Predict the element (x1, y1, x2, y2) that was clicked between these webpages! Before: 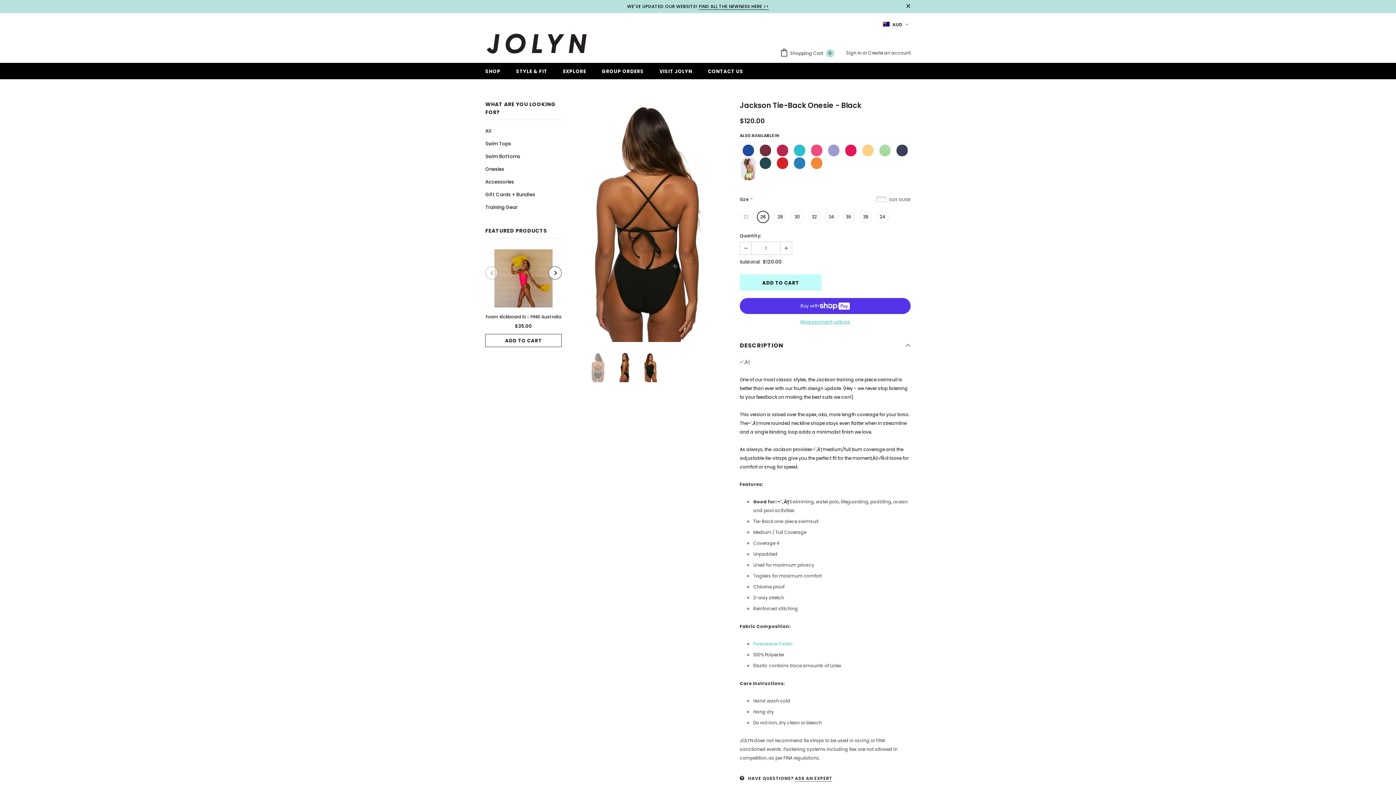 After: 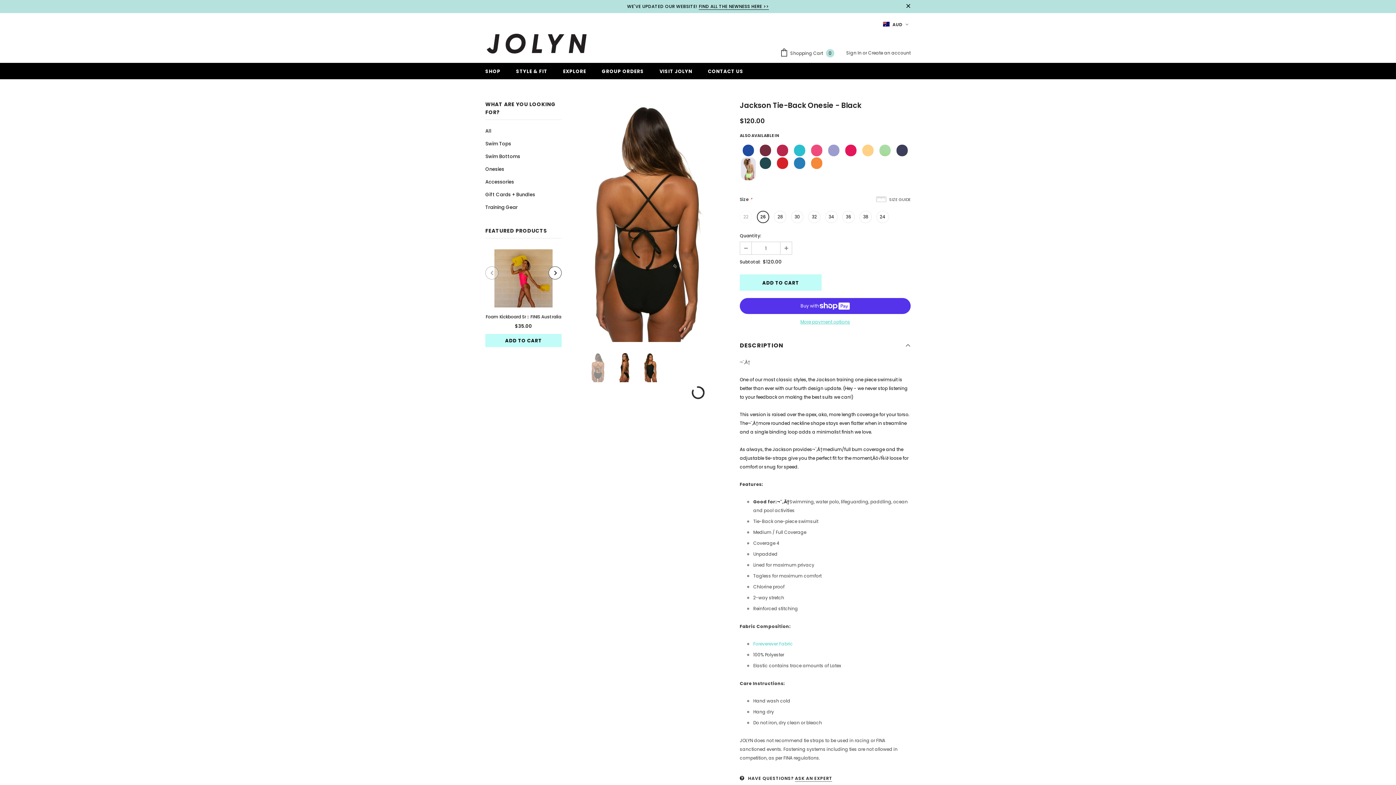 Action: bbox: (485, 334, 561, 347) label: ADD TO CART